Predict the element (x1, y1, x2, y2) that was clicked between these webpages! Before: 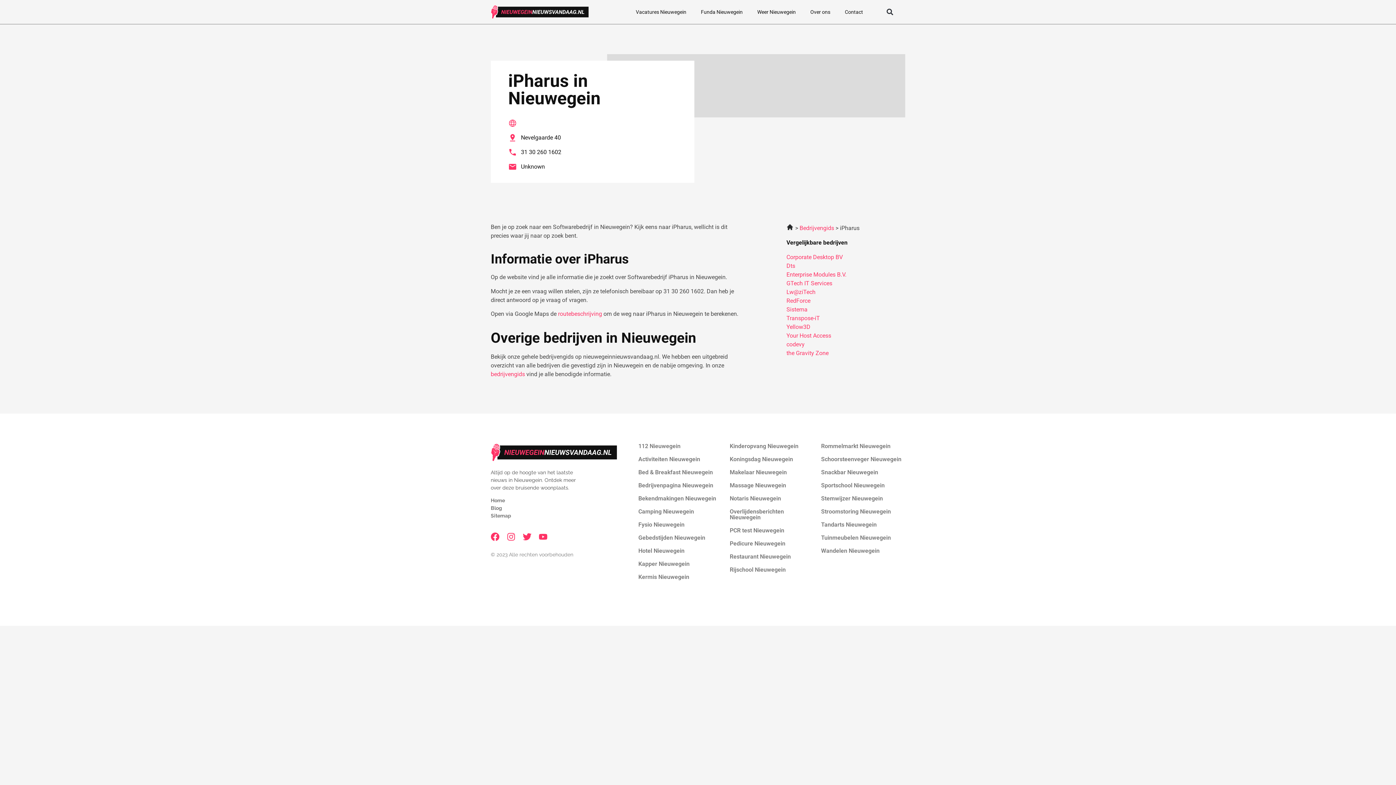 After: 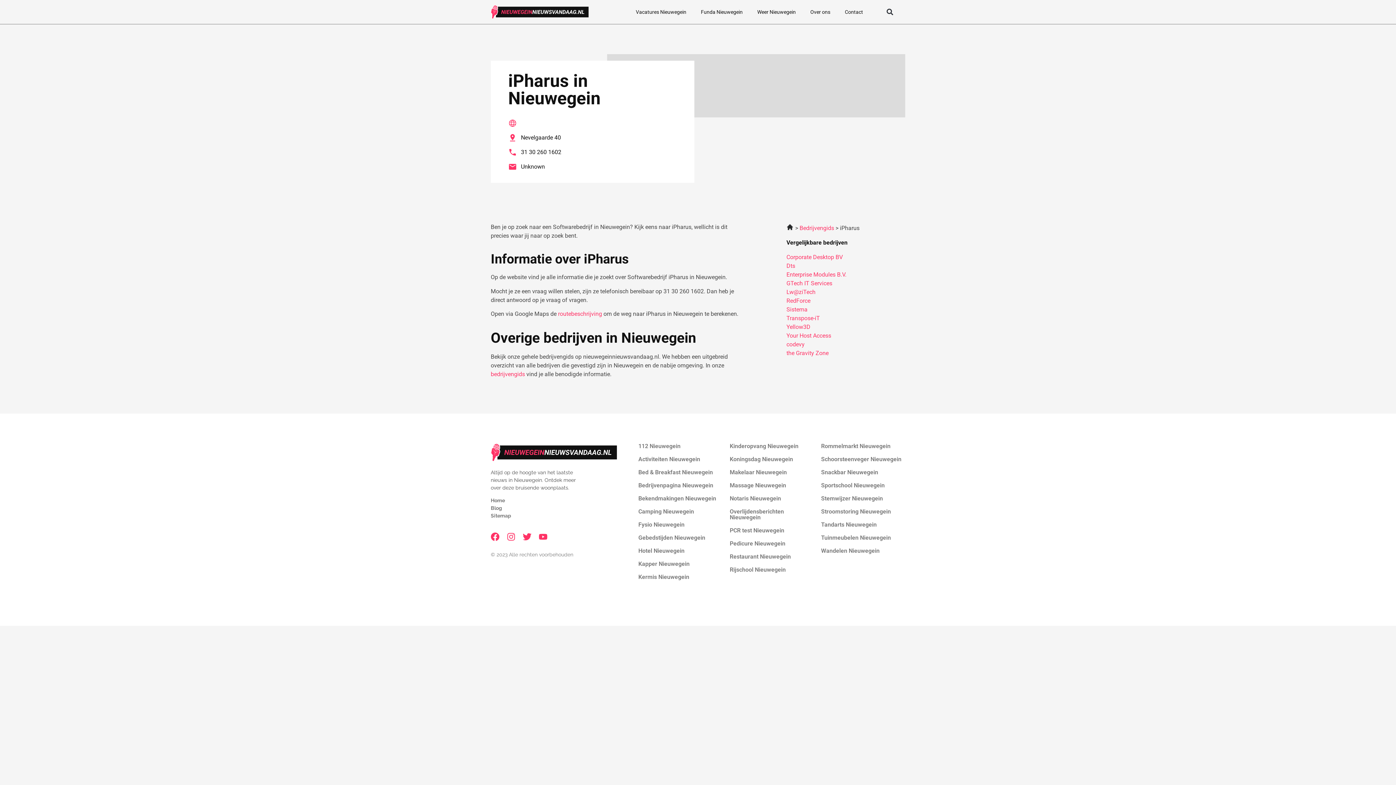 Action: bbox: (508, 118, 677, 127)